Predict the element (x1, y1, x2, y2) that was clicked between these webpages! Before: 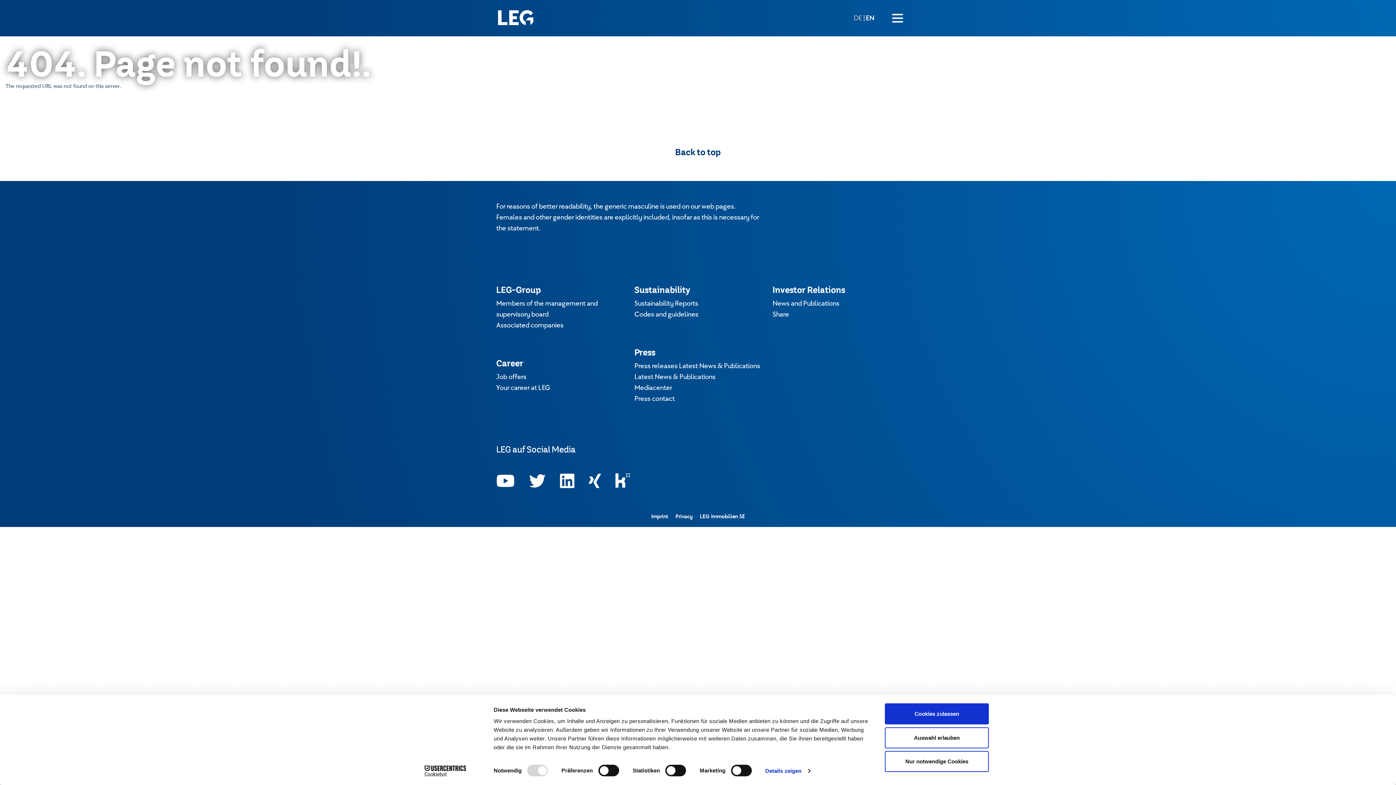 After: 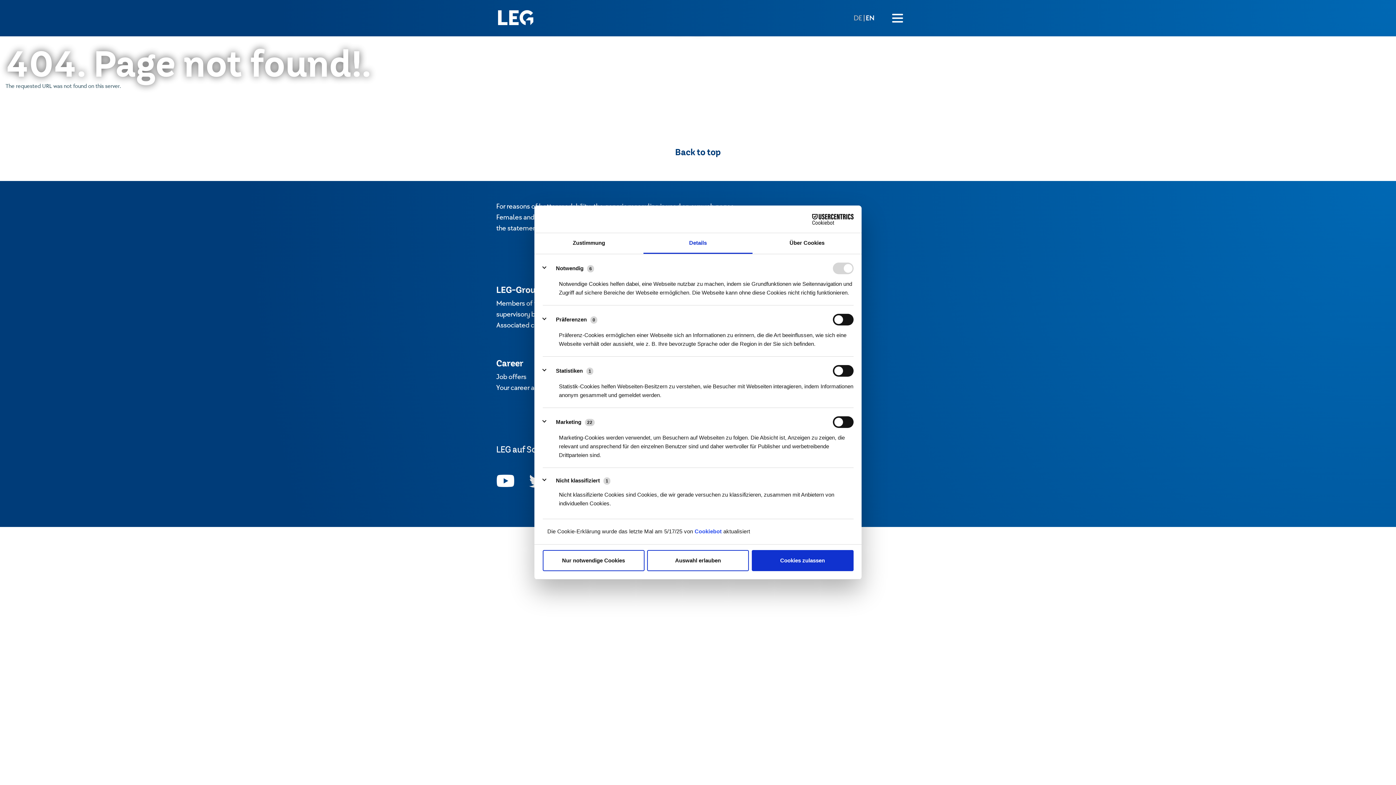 Action: label: Details zeigen bbox: (765, 765, 810, 776)